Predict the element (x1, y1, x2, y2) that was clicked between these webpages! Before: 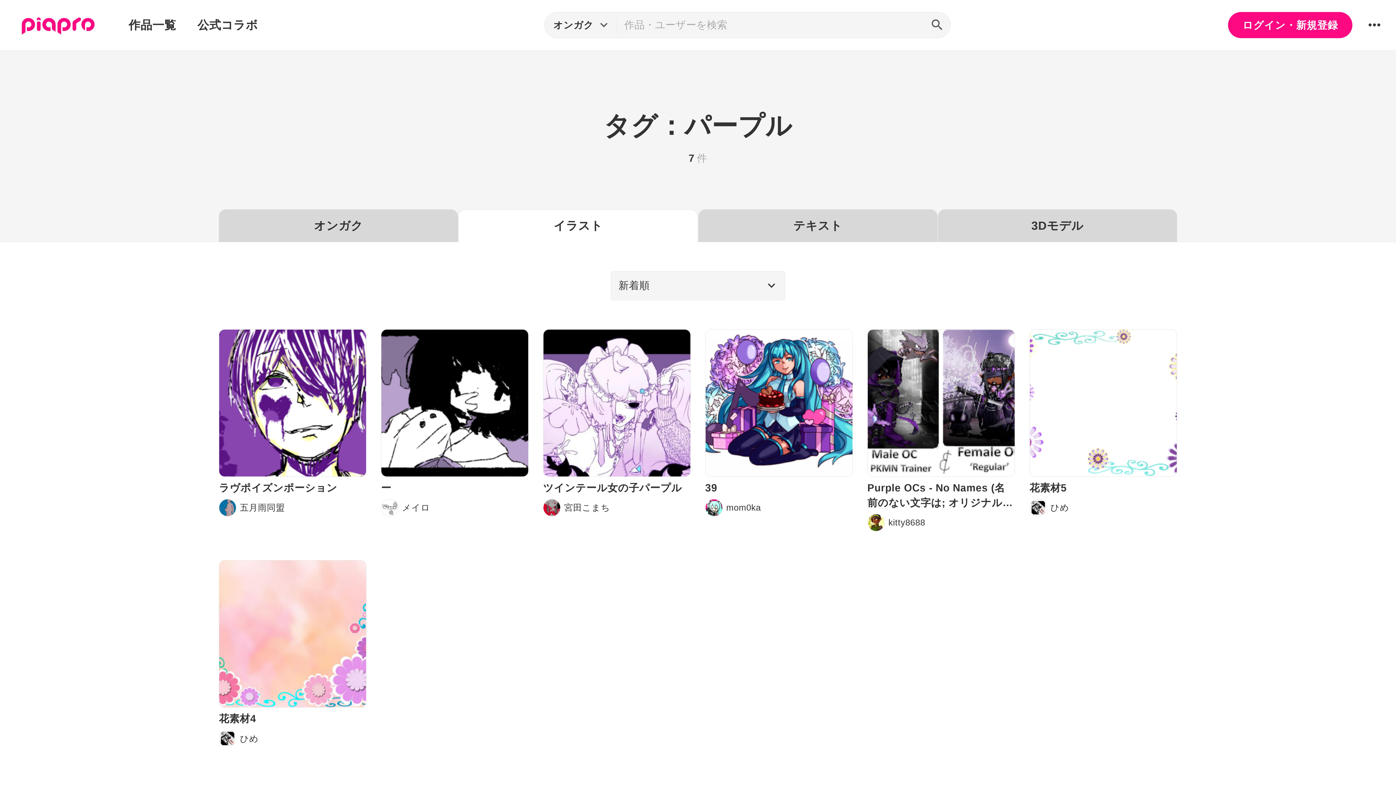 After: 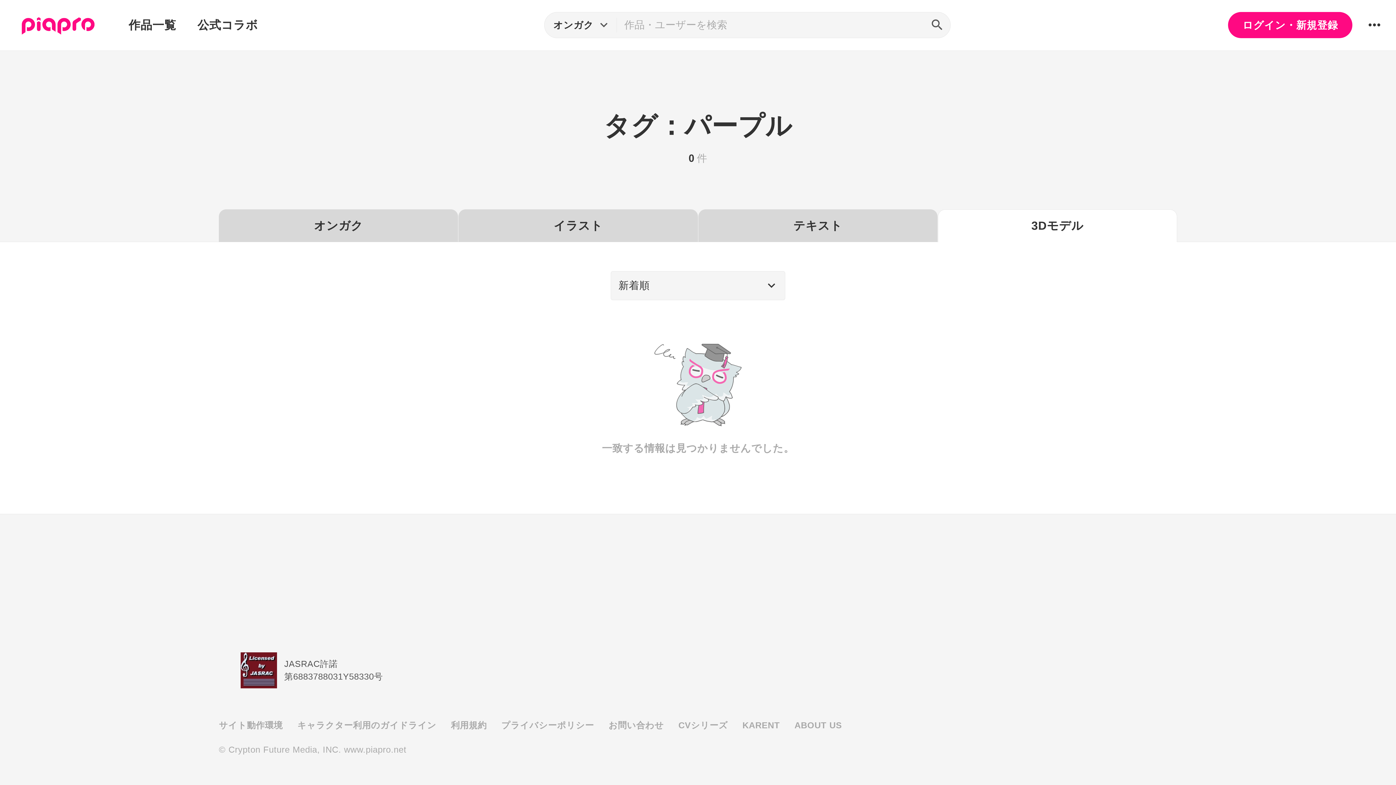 Action: bbox: (938, 209, 1177, 242) label: 3Dモデル